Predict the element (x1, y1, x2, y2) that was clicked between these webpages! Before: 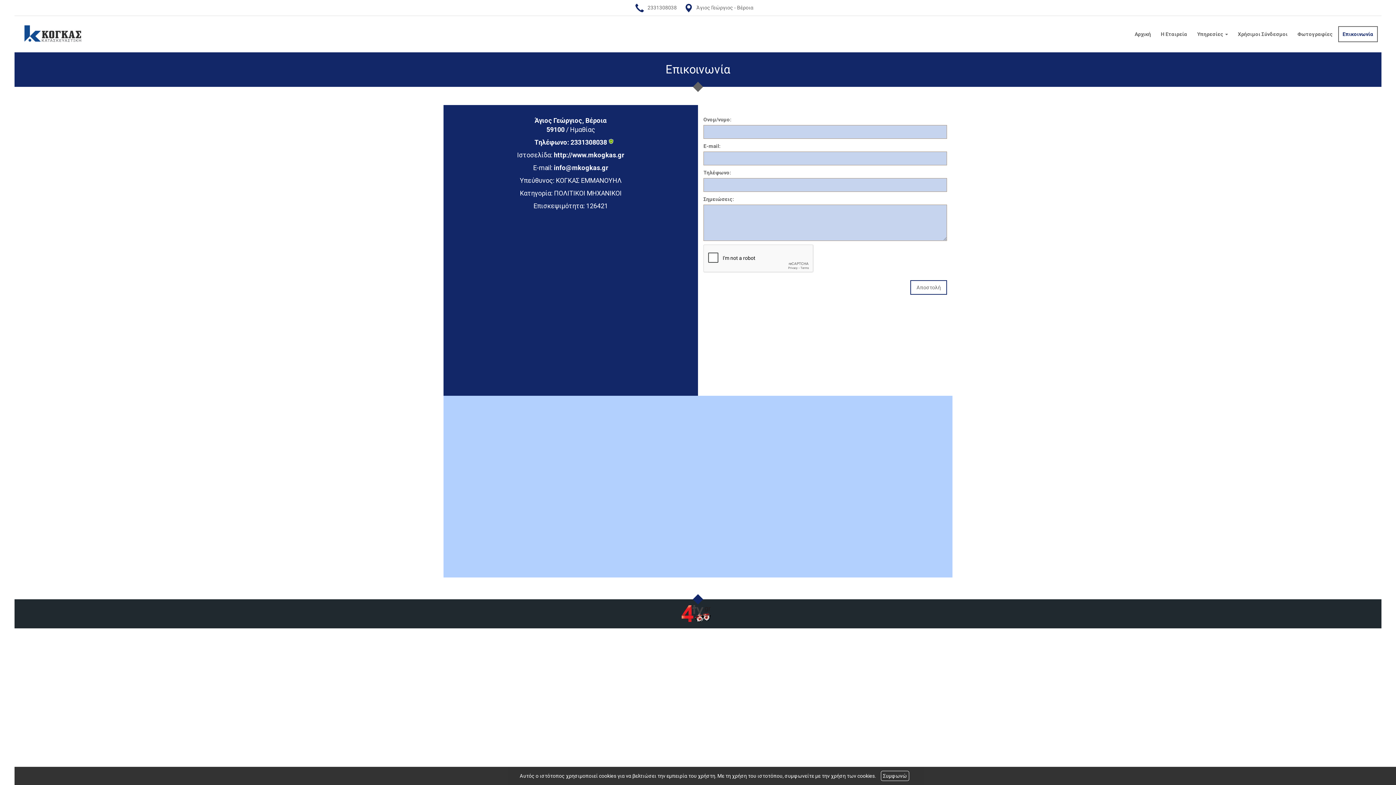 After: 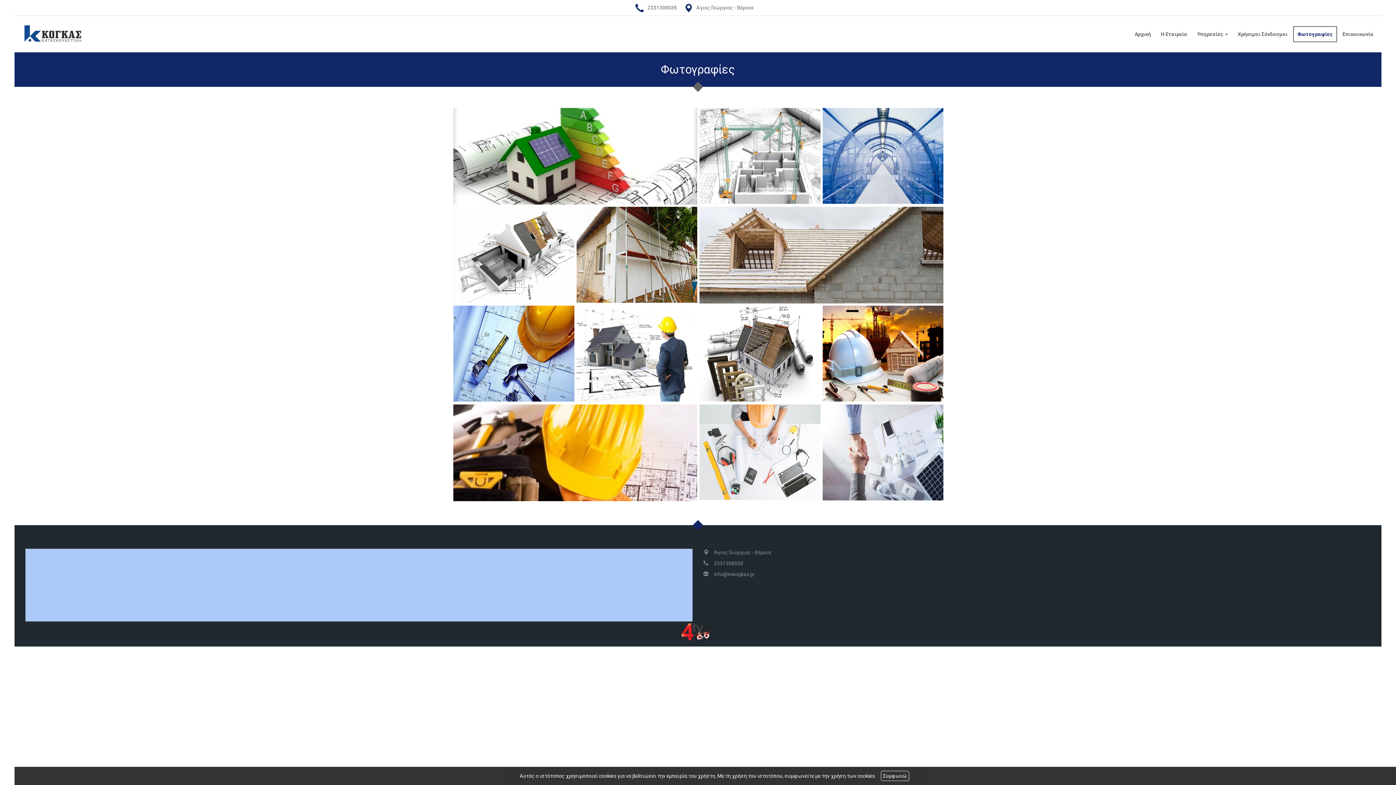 Action: label: Φωτογραφίες bbox: (1293, 26, 1337, 42)